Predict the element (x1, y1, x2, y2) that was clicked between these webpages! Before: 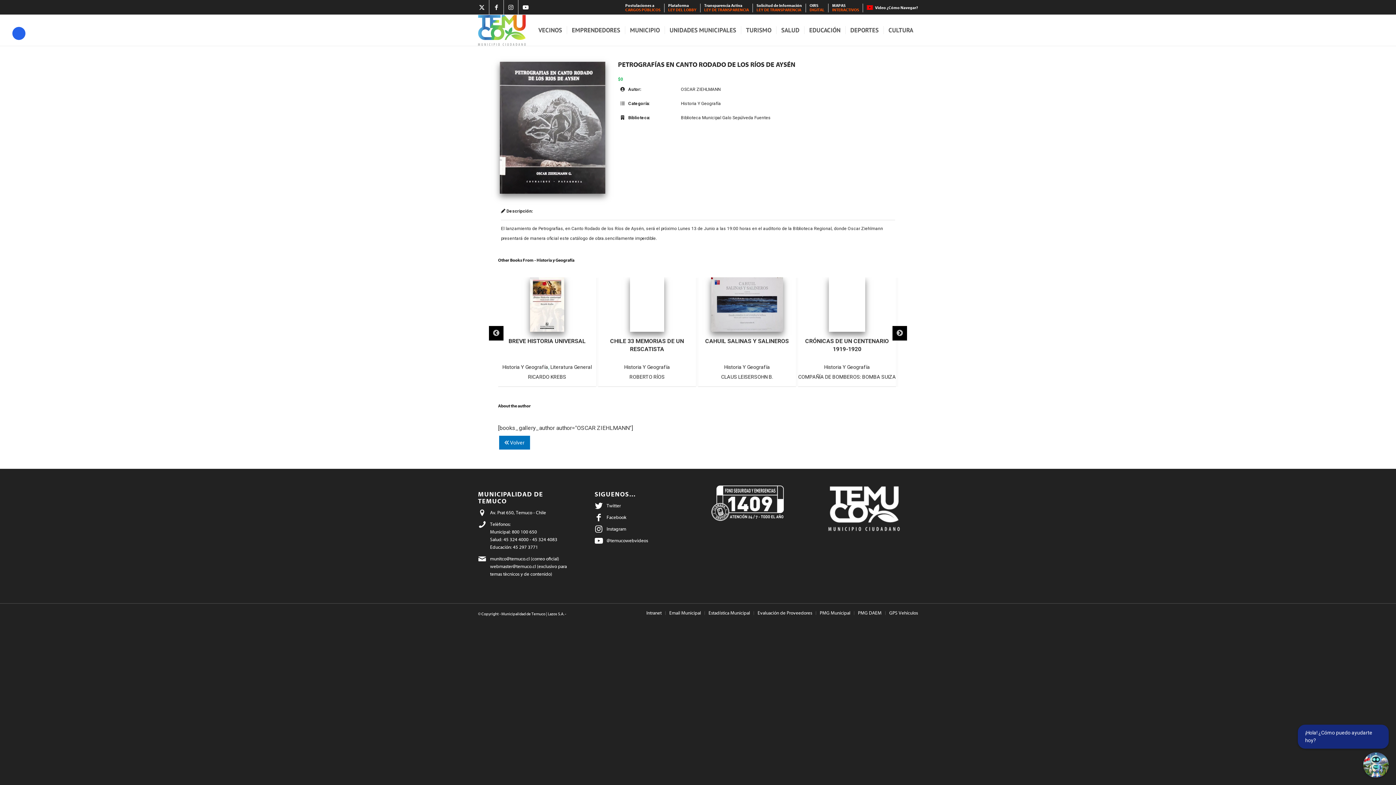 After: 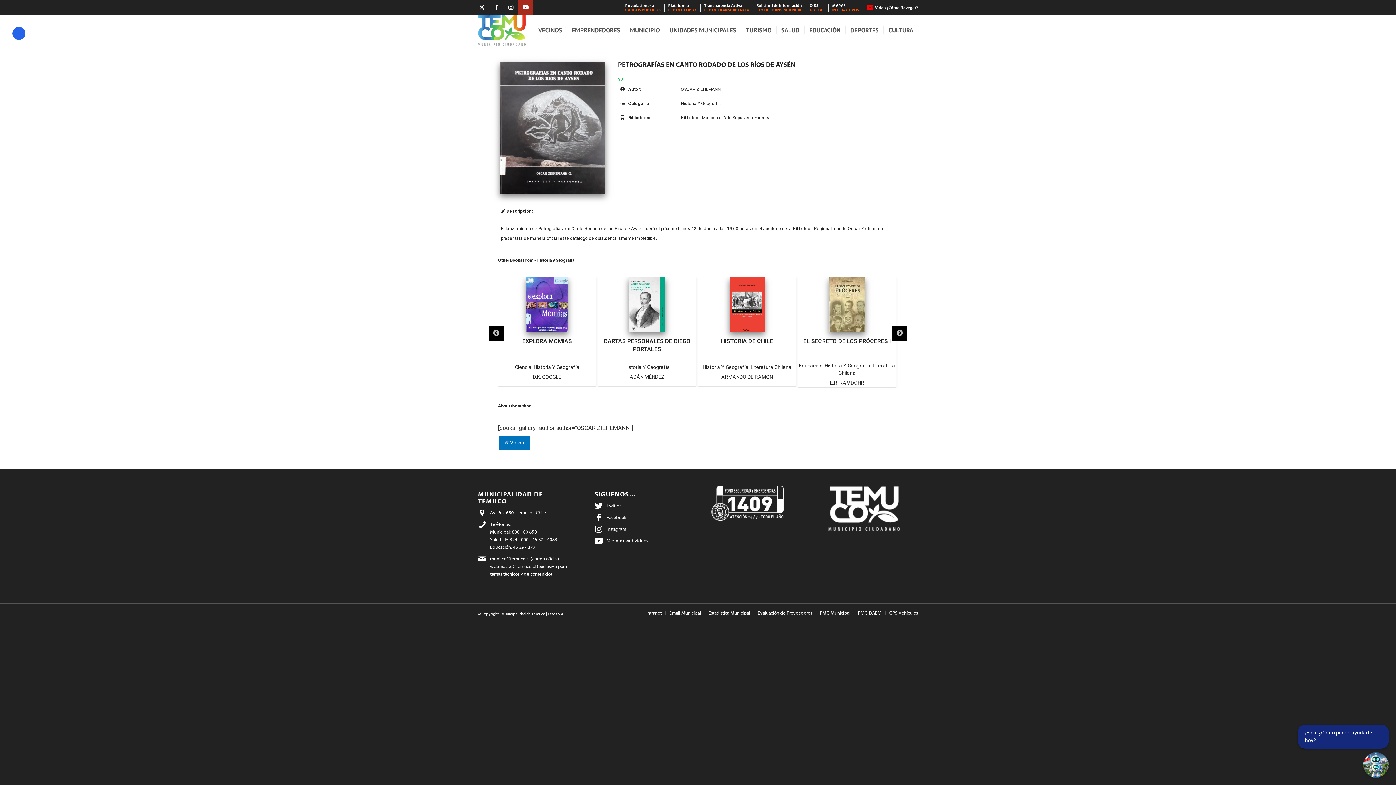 Action: label: Link to Youtube bbox: (518, 0, 533, 14)